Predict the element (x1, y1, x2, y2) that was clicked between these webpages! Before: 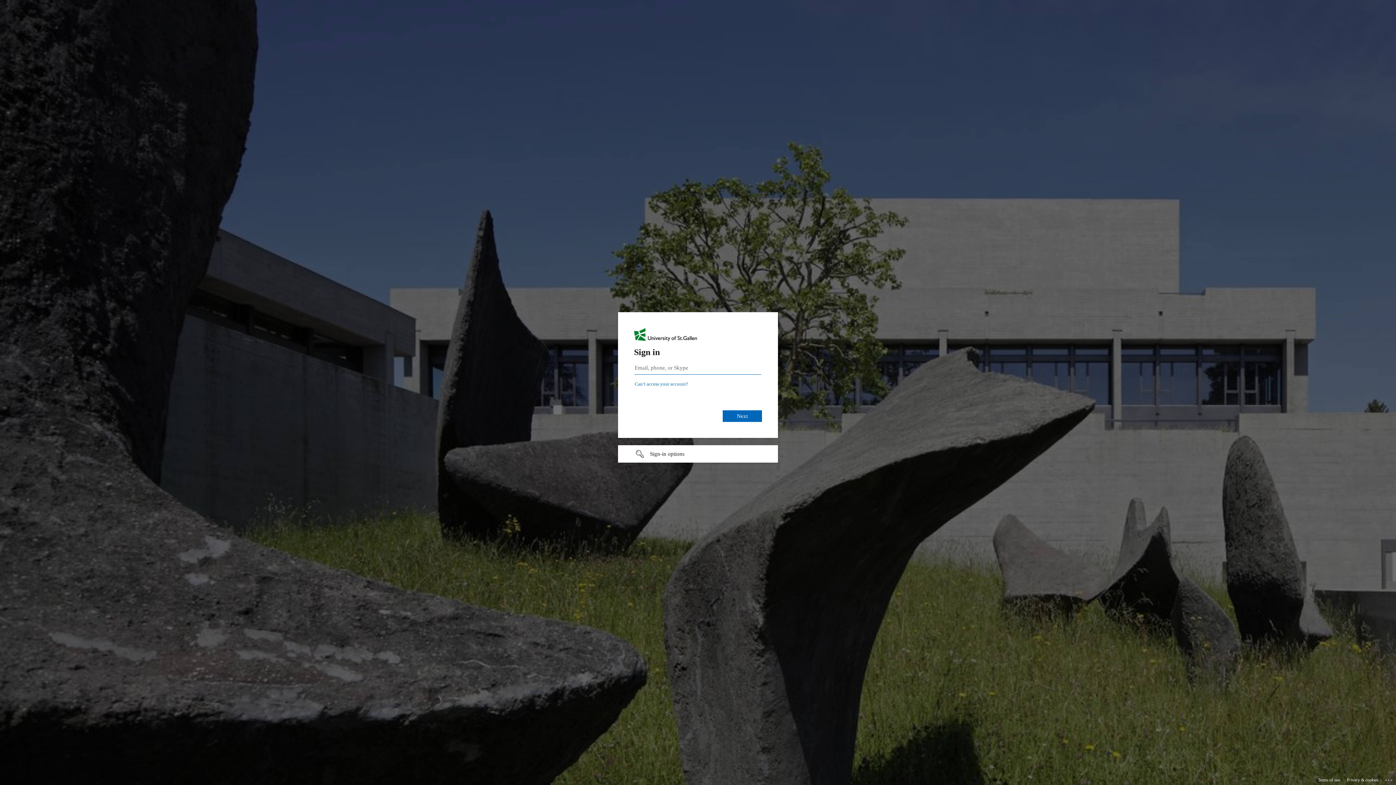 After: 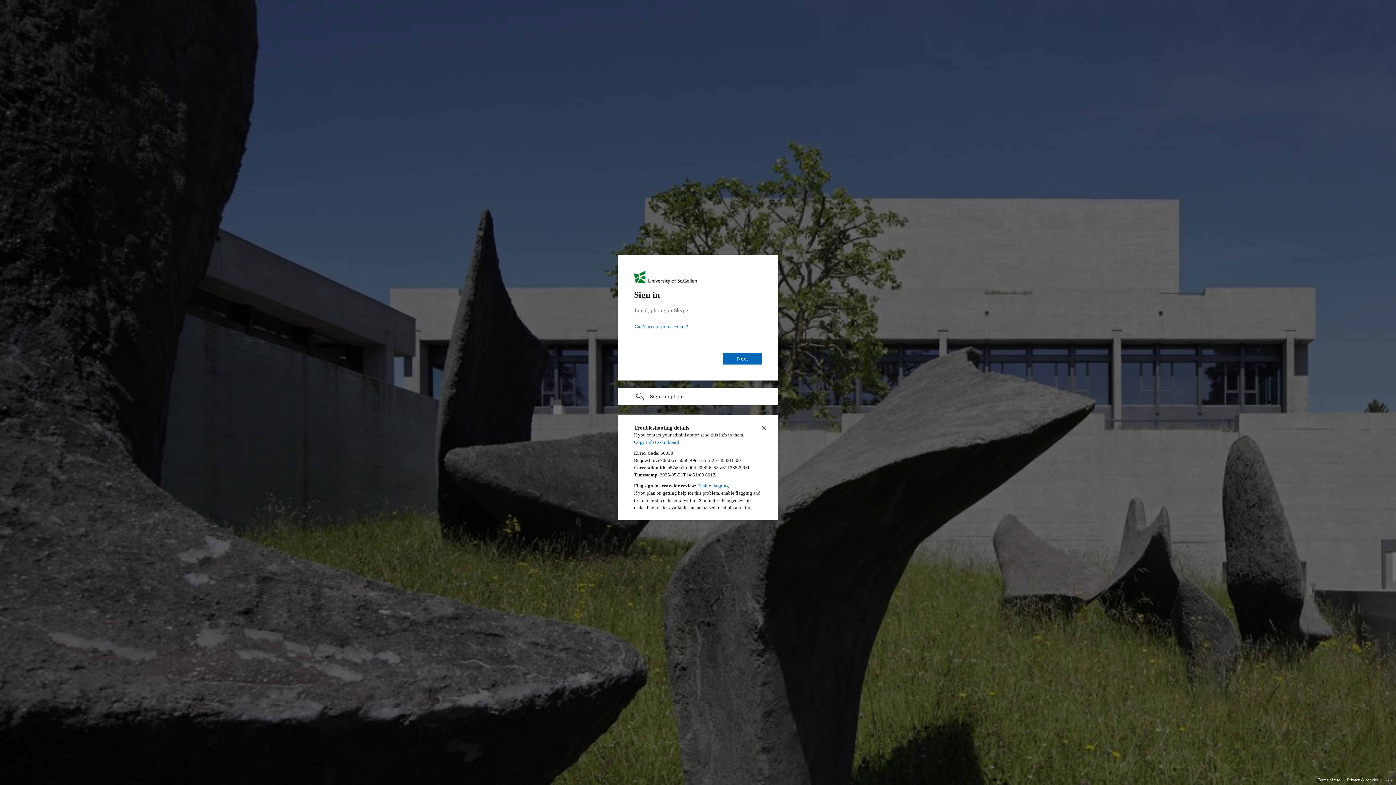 Action: bbox: (1385, 775, 1393, 783) label: Click here for troubleshooting information